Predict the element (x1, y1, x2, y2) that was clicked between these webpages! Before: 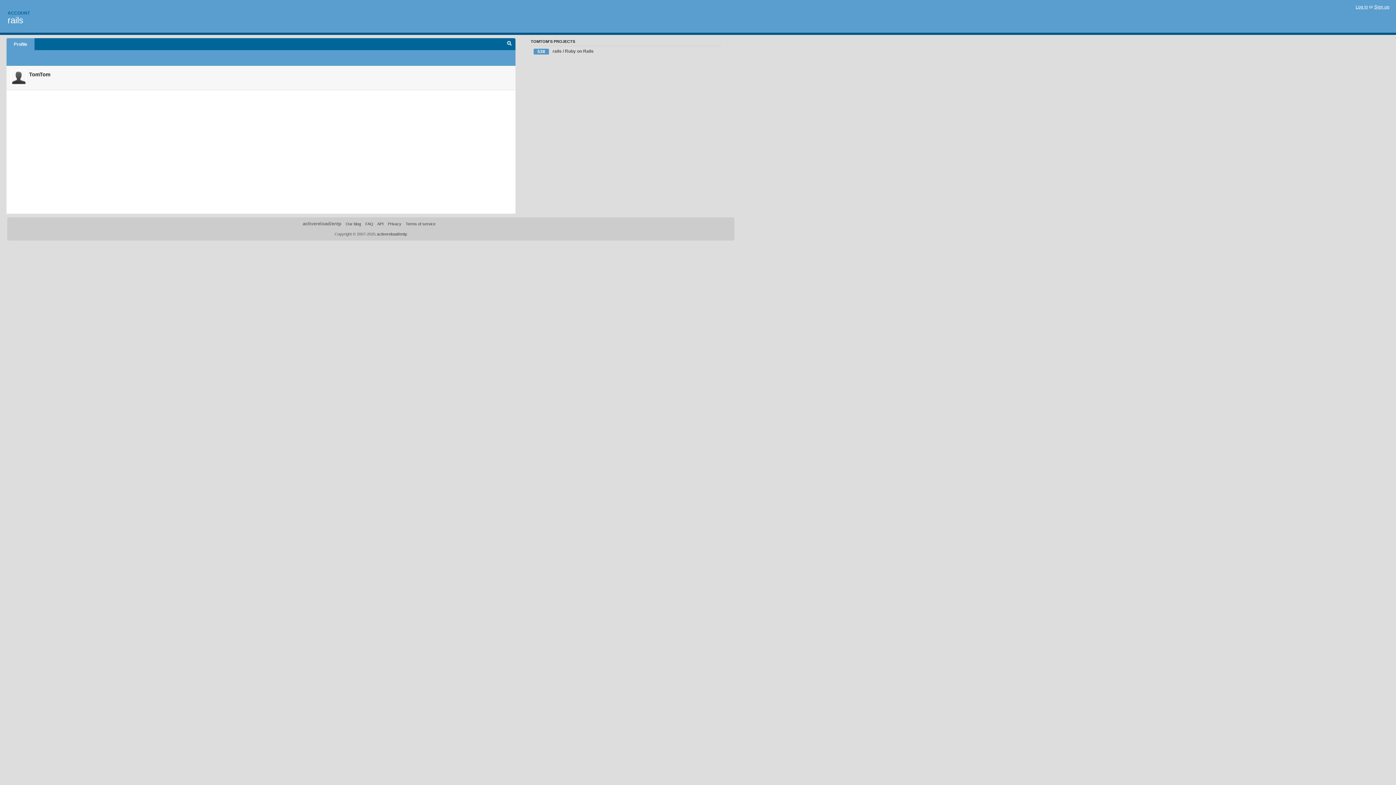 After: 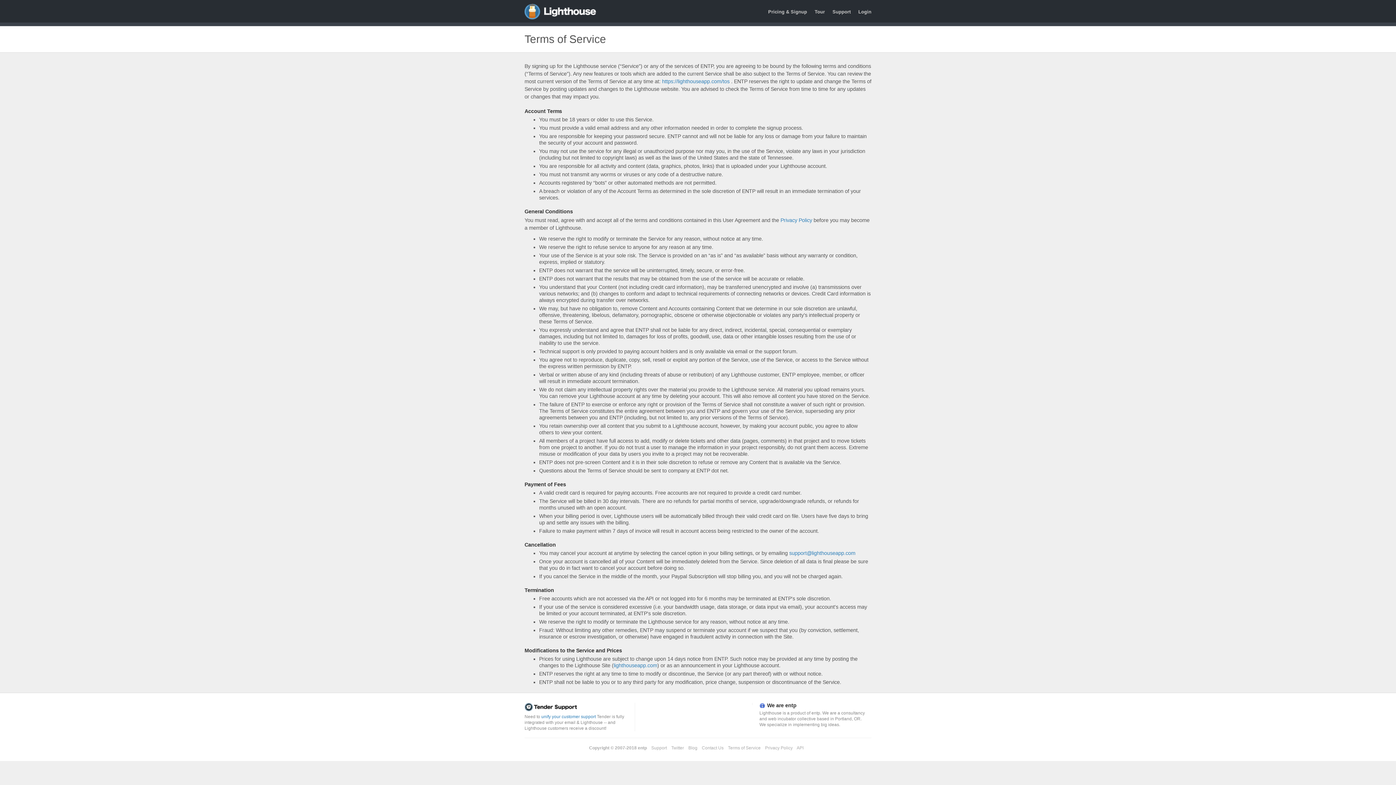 Action: bbox: (405, 221, 435, 226) label: Terms of service